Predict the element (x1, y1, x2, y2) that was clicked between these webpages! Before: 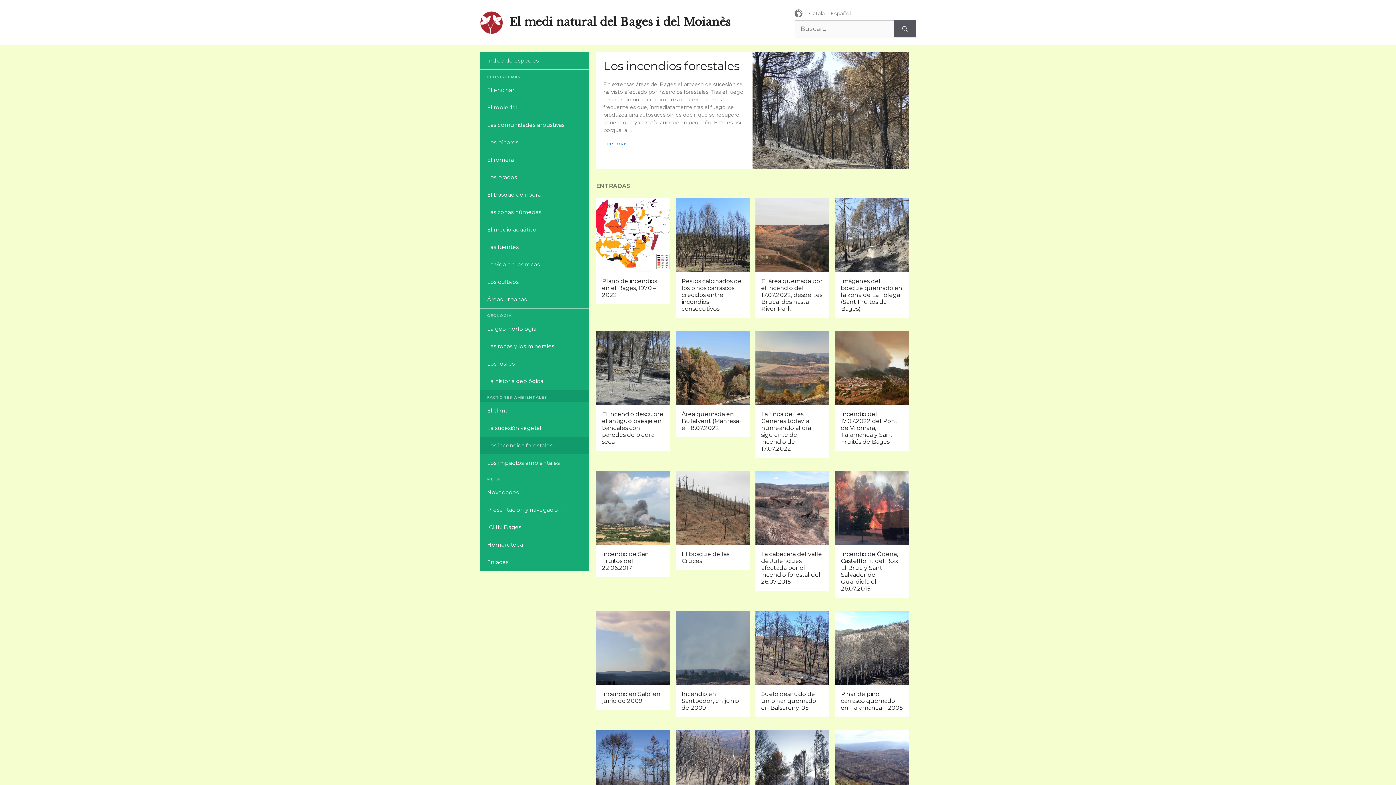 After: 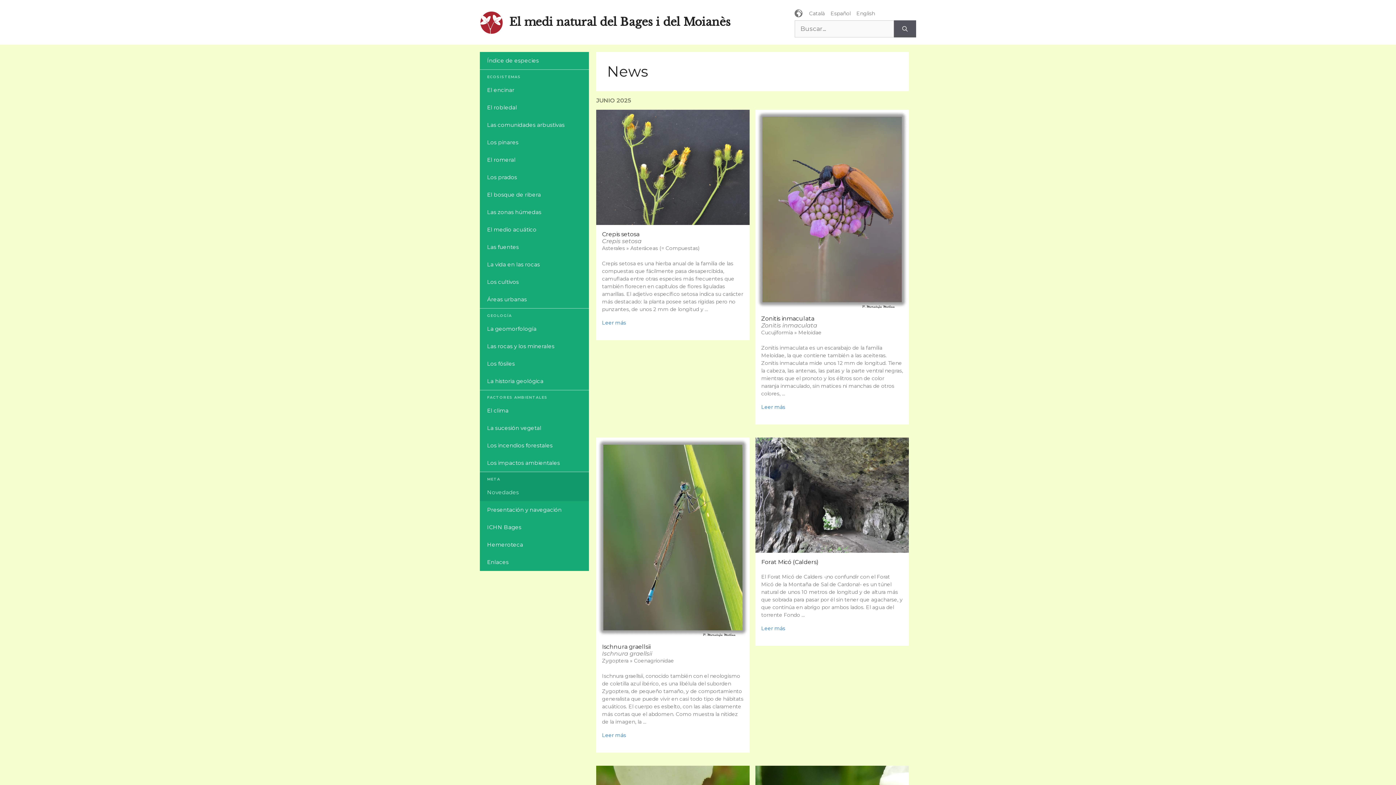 Action: bbox: (509, 15, 730, 28) label: El medi natural del Bages i del Moianès